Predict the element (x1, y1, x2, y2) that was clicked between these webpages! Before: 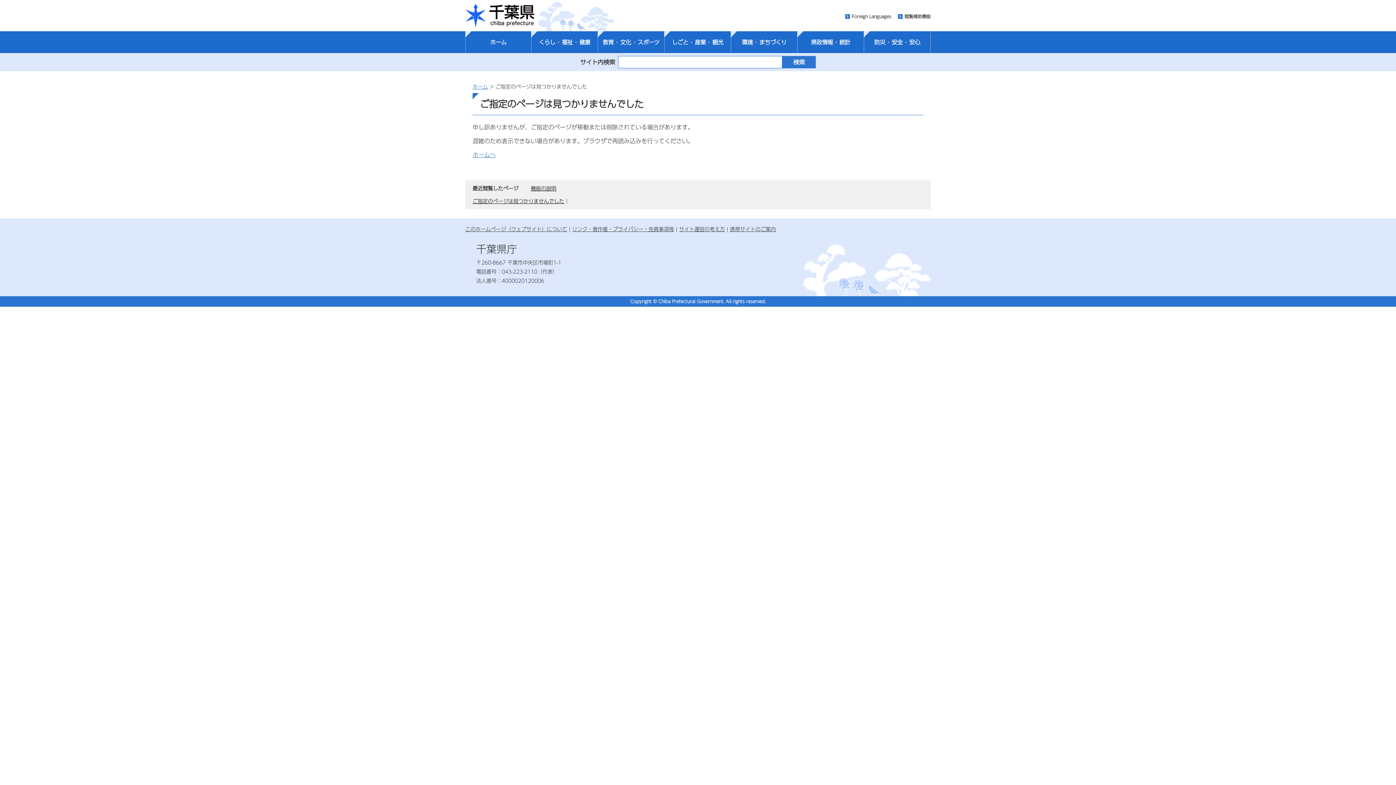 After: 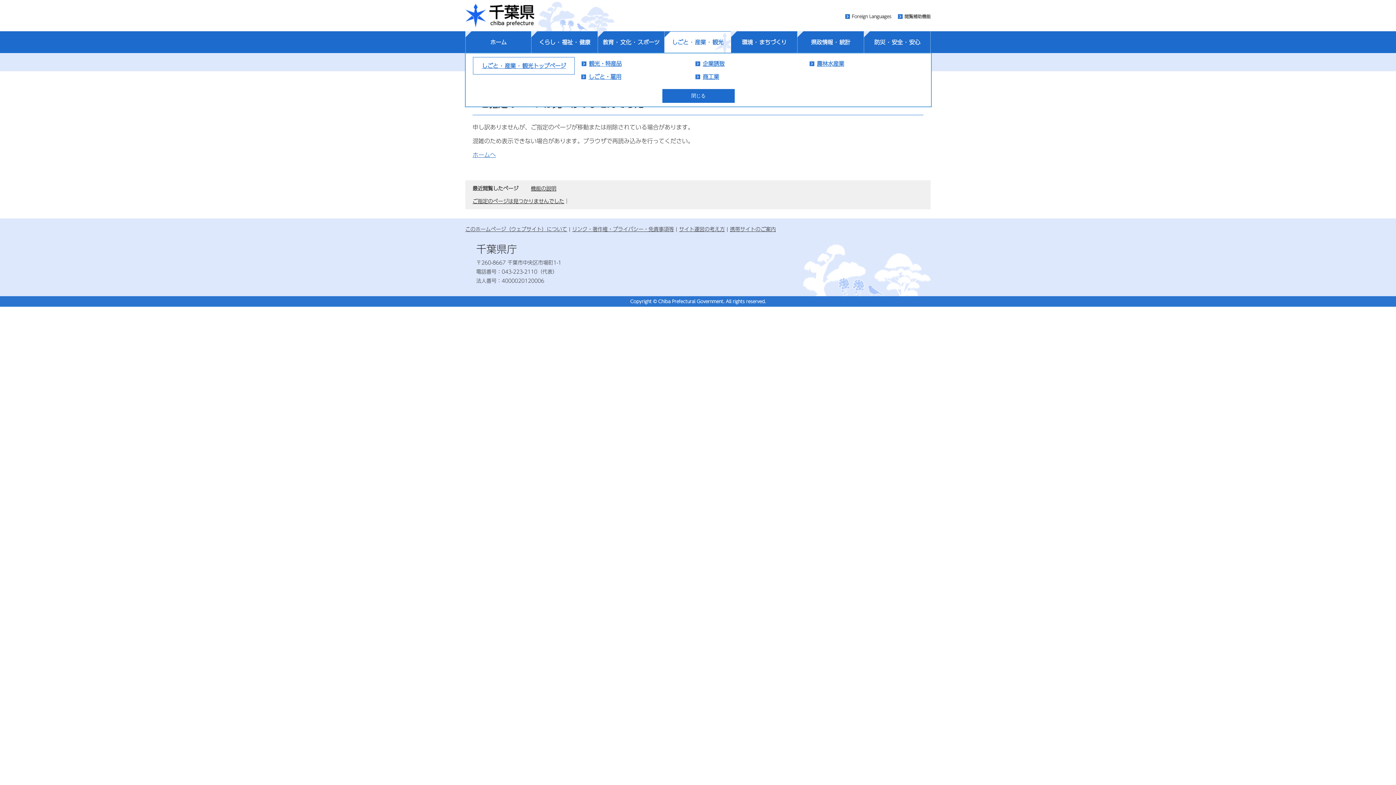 Action: label: しごと ･ 産業 ･ 観光 bbox: (664, 31, 730, 52)